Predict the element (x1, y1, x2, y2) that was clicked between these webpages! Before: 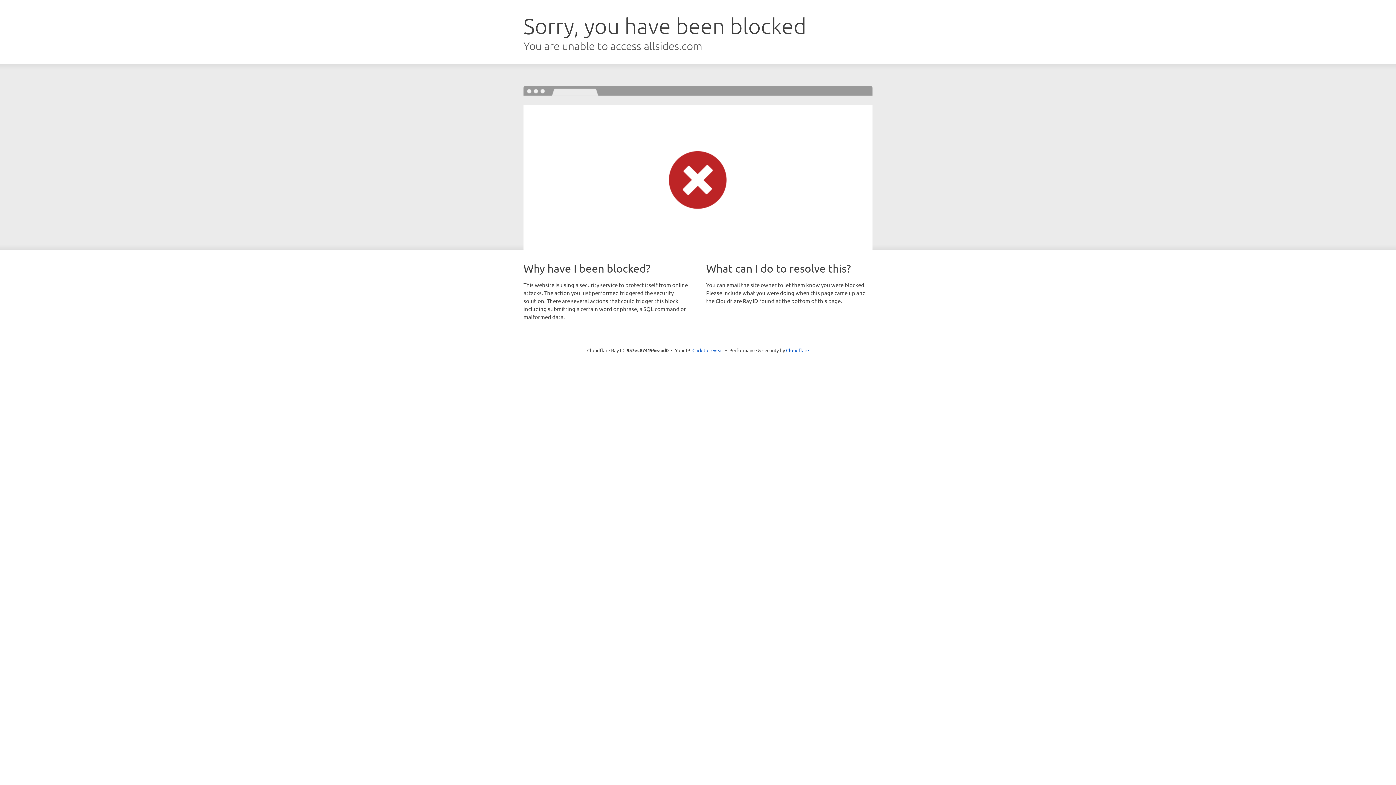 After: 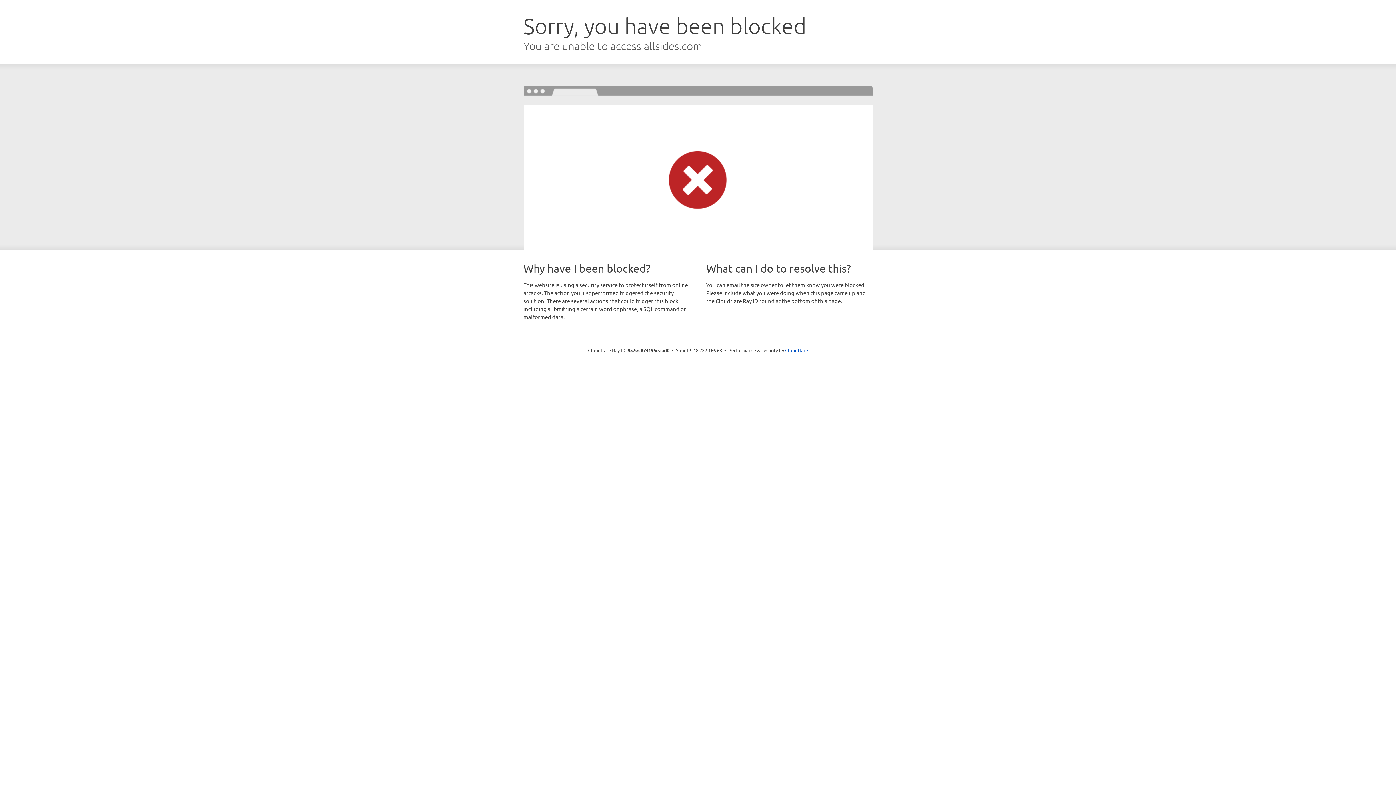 Action: bbox: (692, 346, 723, 353) label: Click to reveal